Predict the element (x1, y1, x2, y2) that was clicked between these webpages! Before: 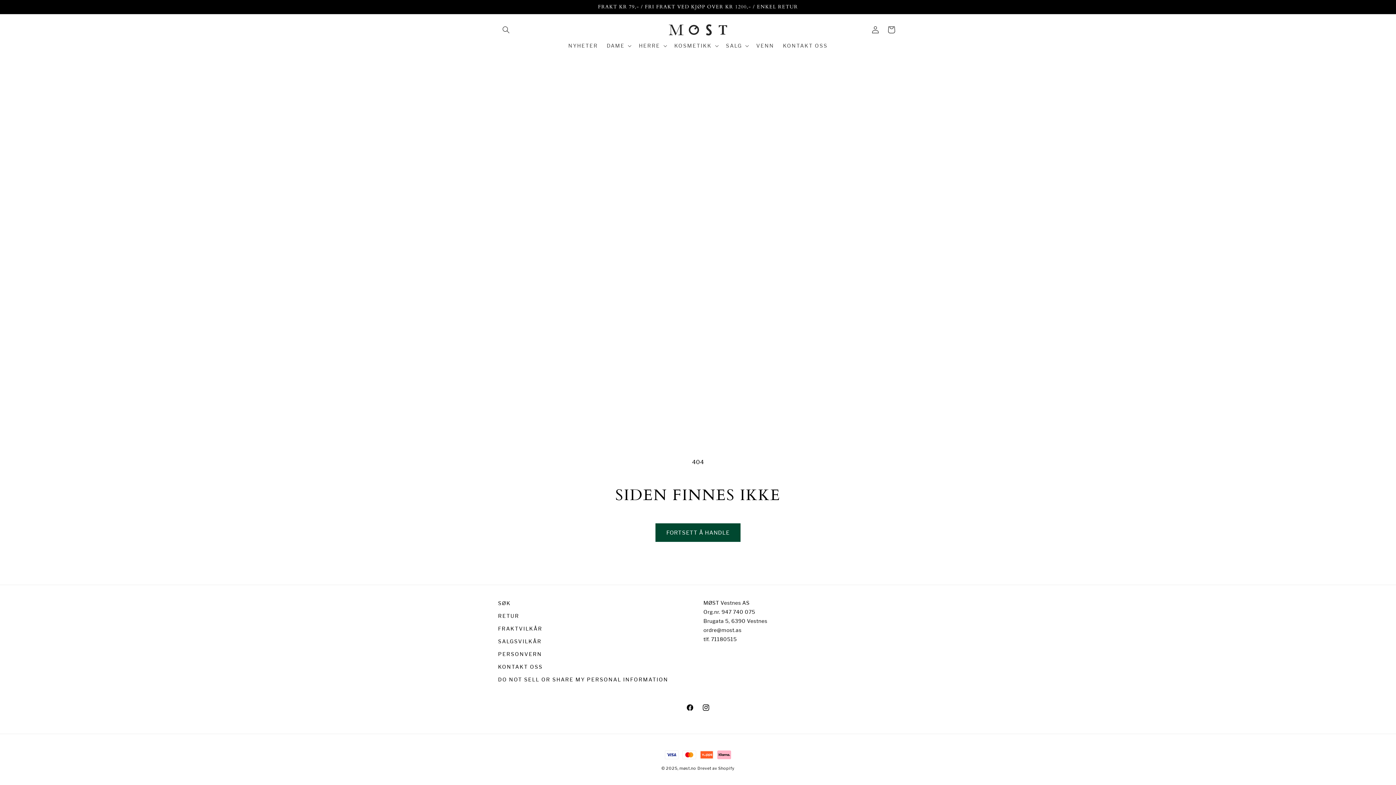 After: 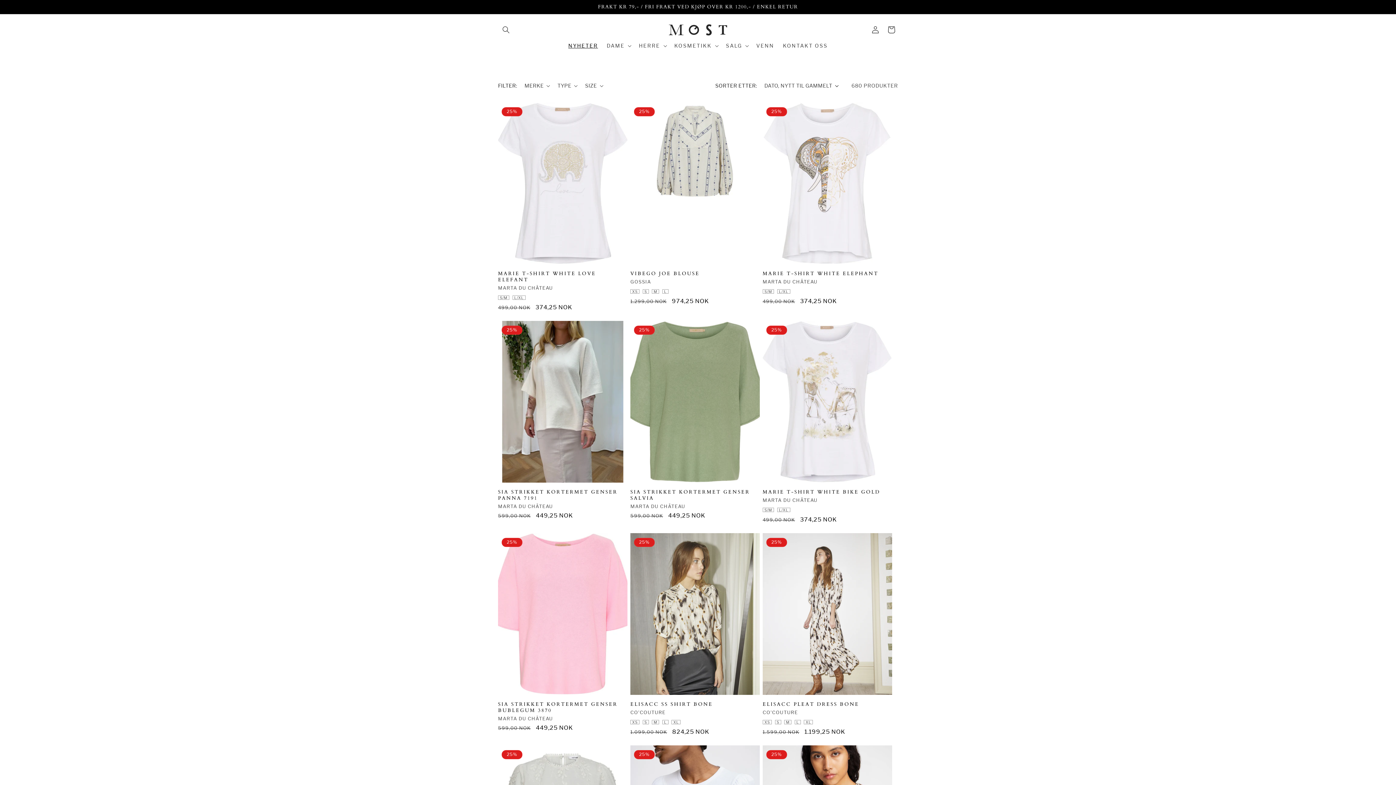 Action: bbox: (564, 38, 602, 53) label: NYHETER